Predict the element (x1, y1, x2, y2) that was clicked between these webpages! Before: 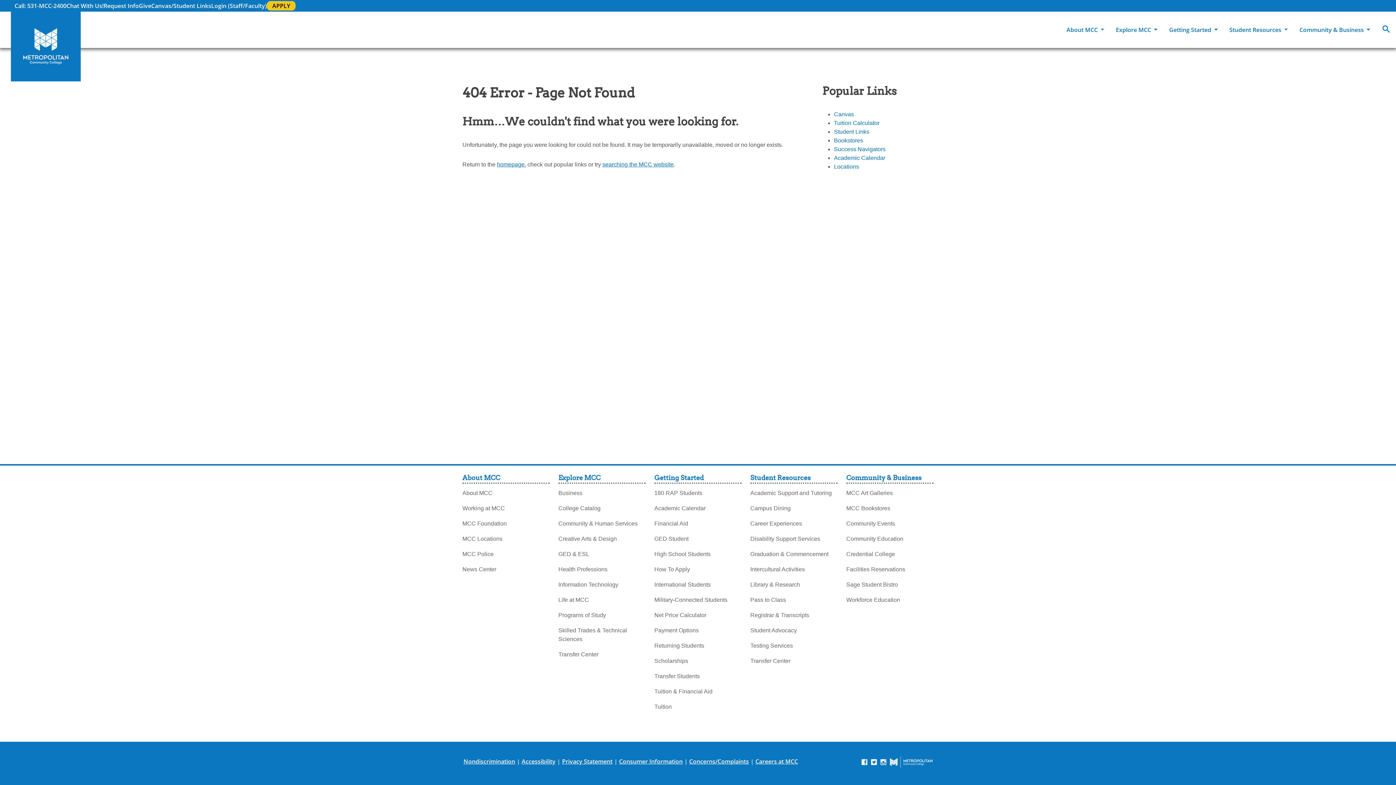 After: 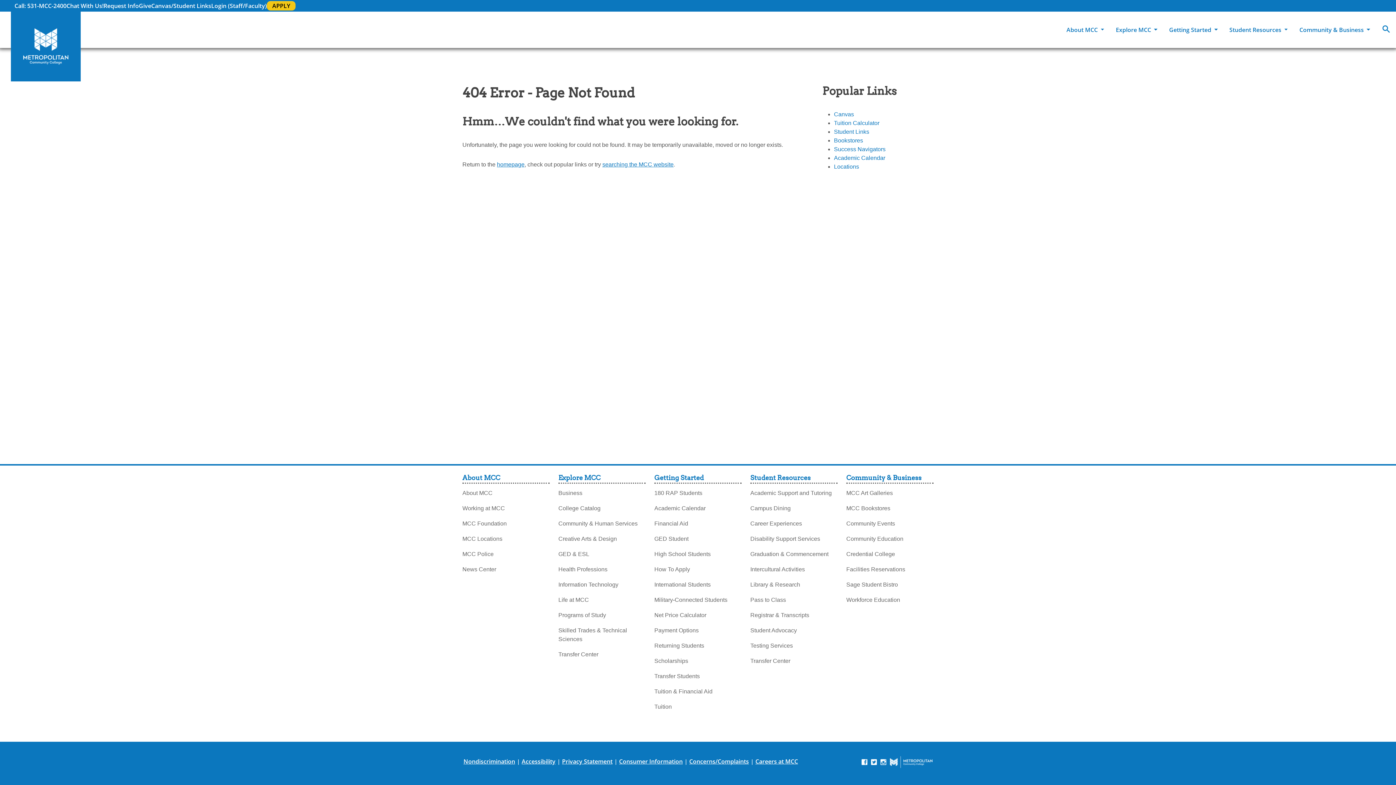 Action: bbox: (890, 756, 932, 768)